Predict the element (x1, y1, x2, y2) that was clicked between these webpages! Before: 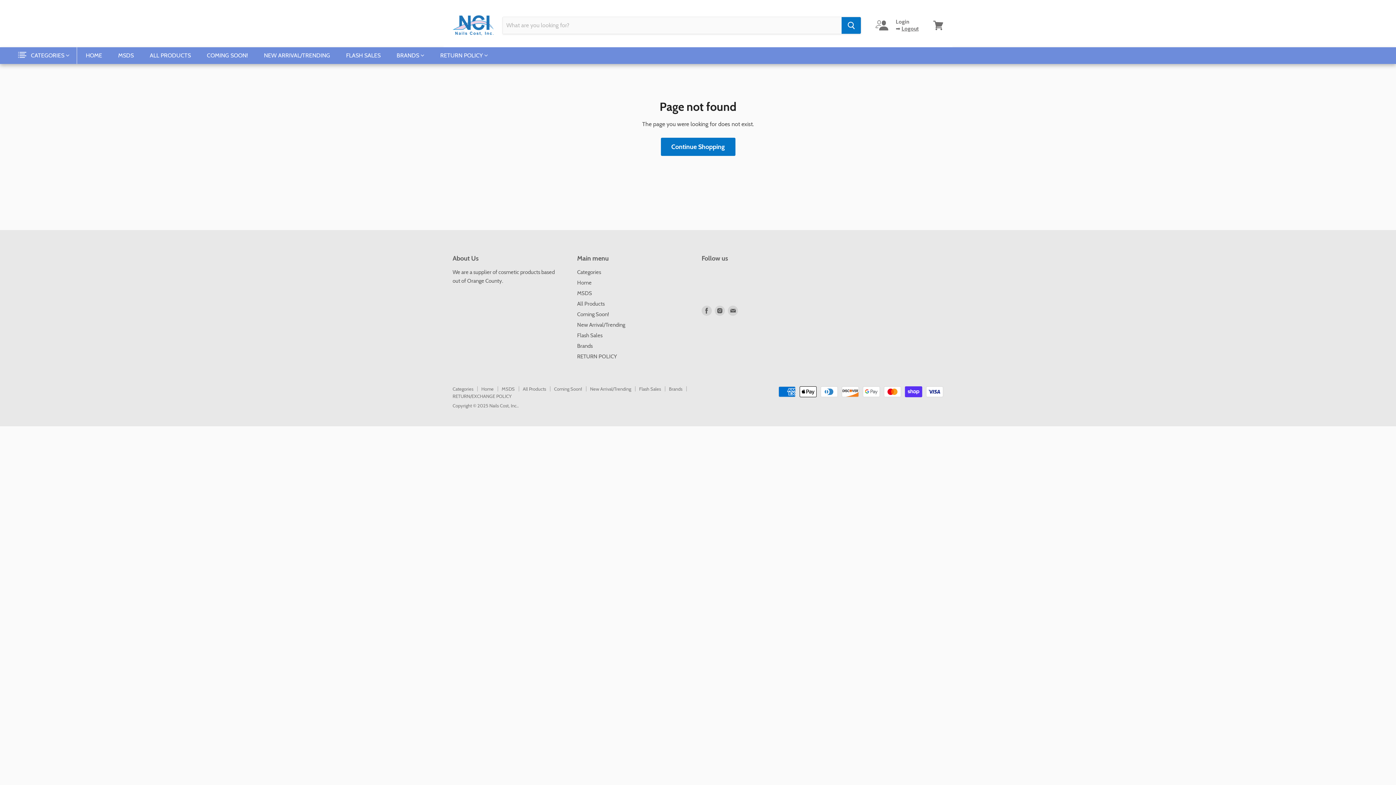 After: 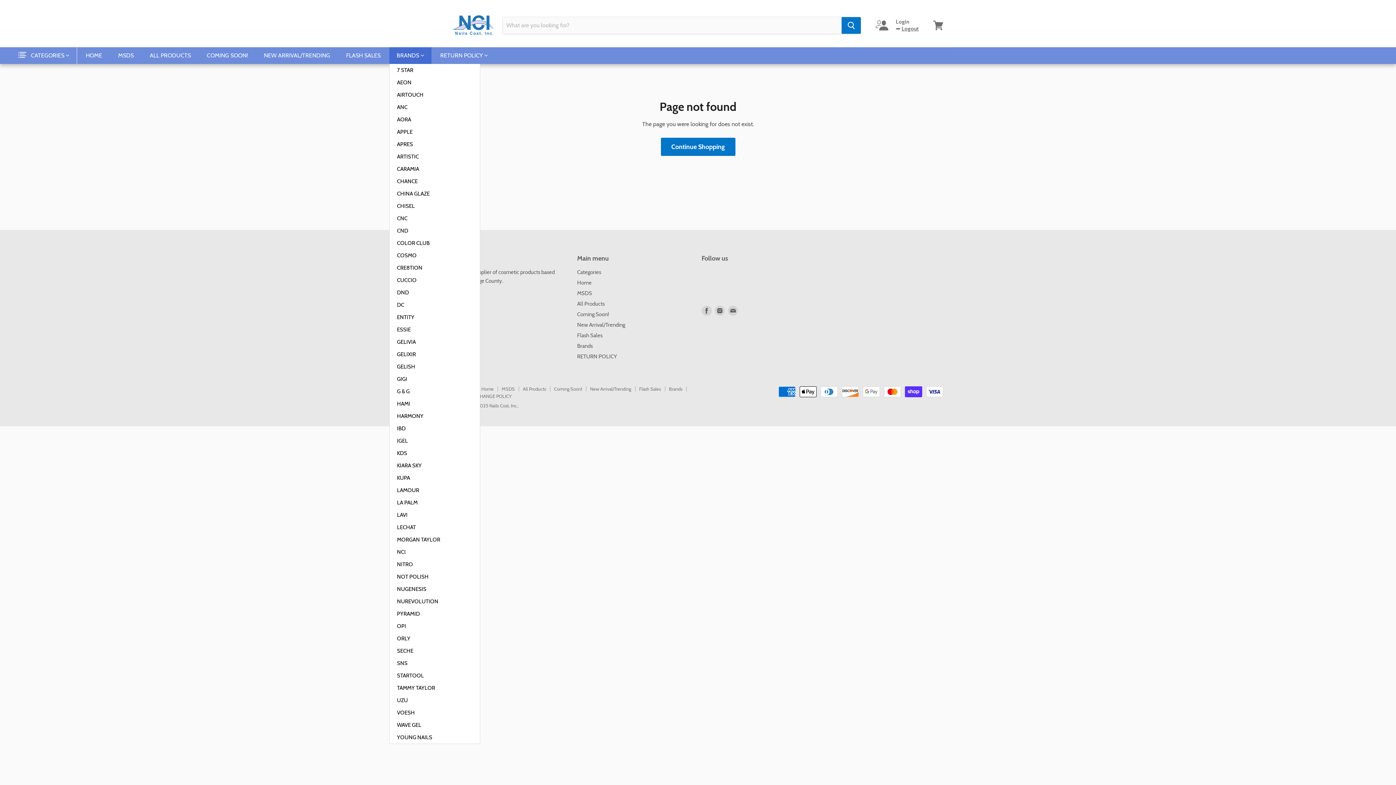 Action: bbox: (396, 47, 424, 64) label: BRANDS 